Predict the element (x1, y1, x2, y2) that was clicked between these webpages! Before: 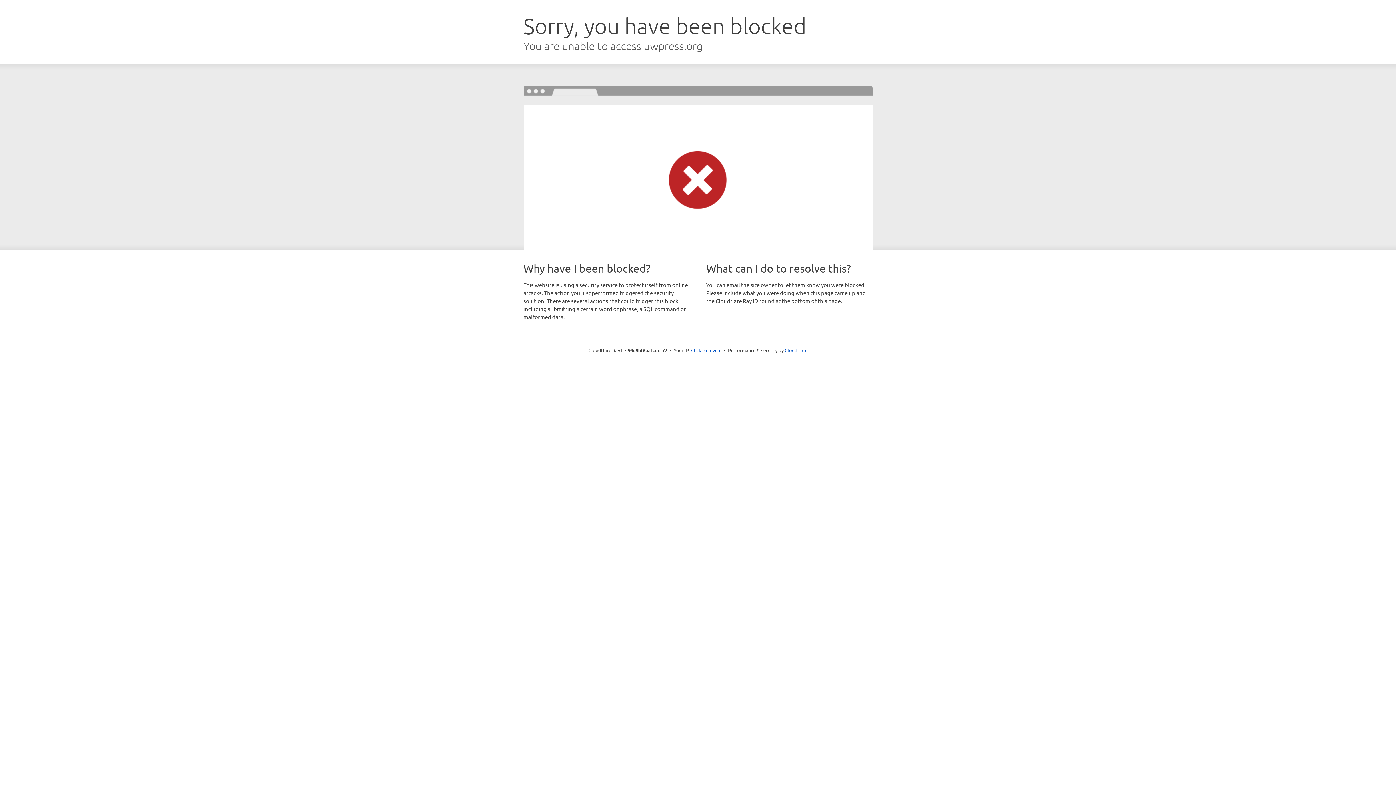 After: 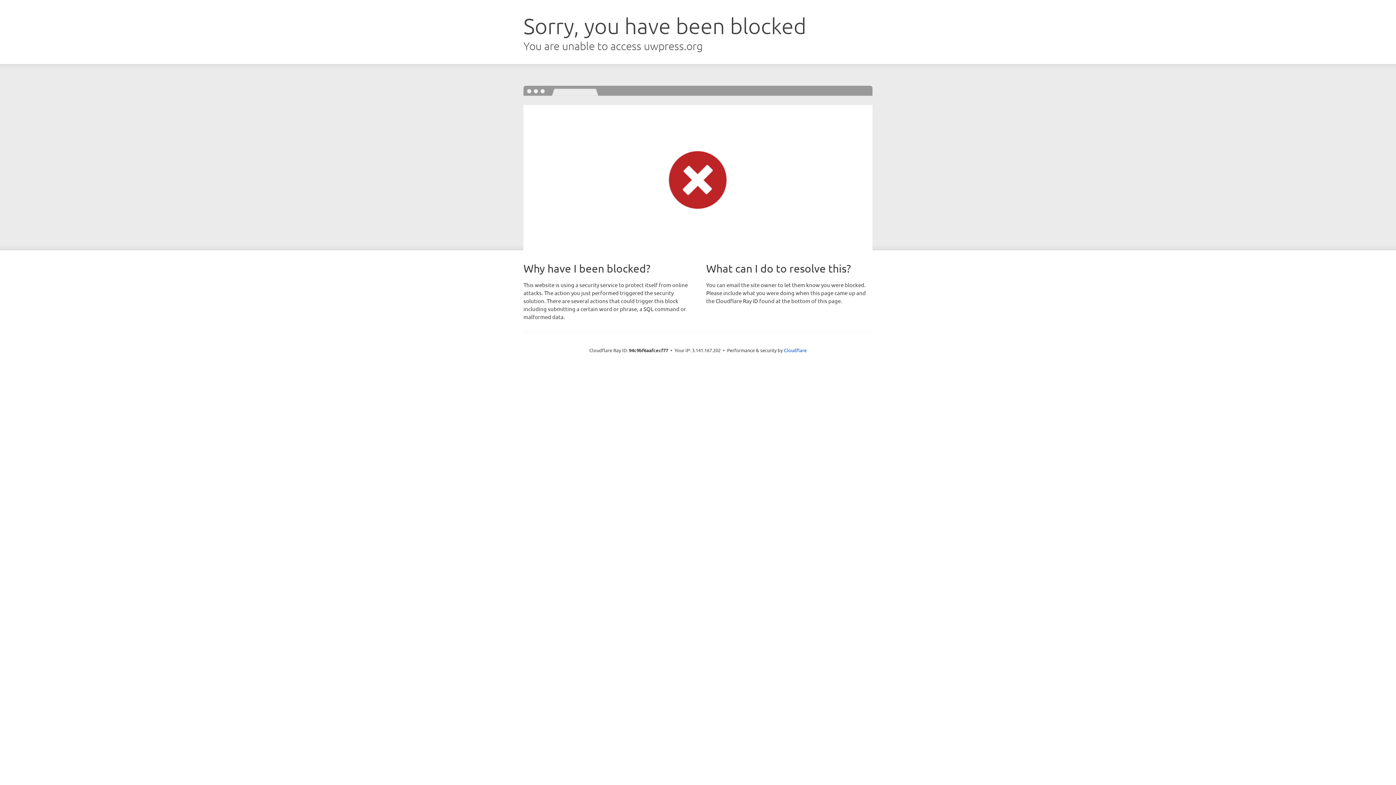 Action: label: Click to reveal bbox: (691, 346, 721, 353)